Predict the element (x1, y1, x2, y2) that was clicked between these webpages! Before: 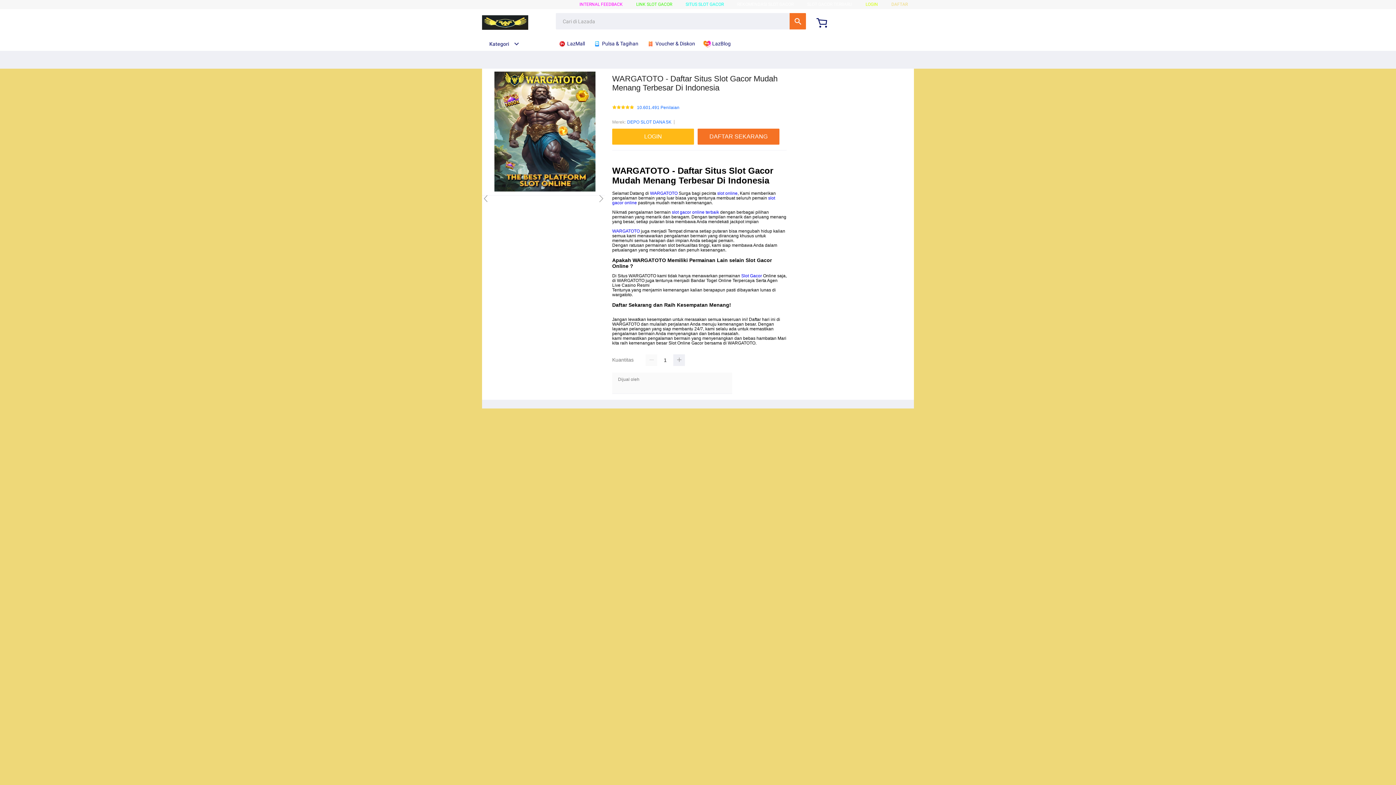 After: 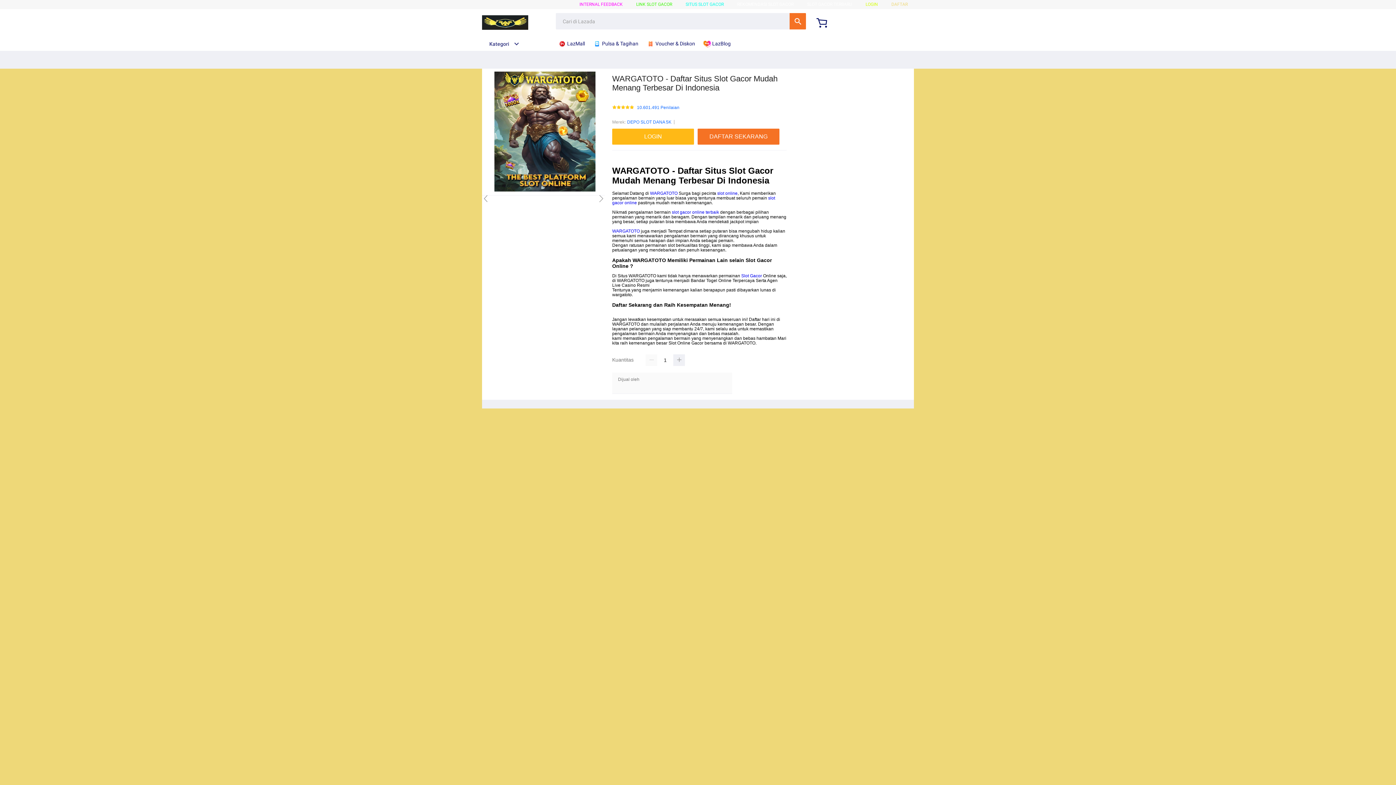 Action: bbox: (891, 1, 908, 6) label: DAFTAR